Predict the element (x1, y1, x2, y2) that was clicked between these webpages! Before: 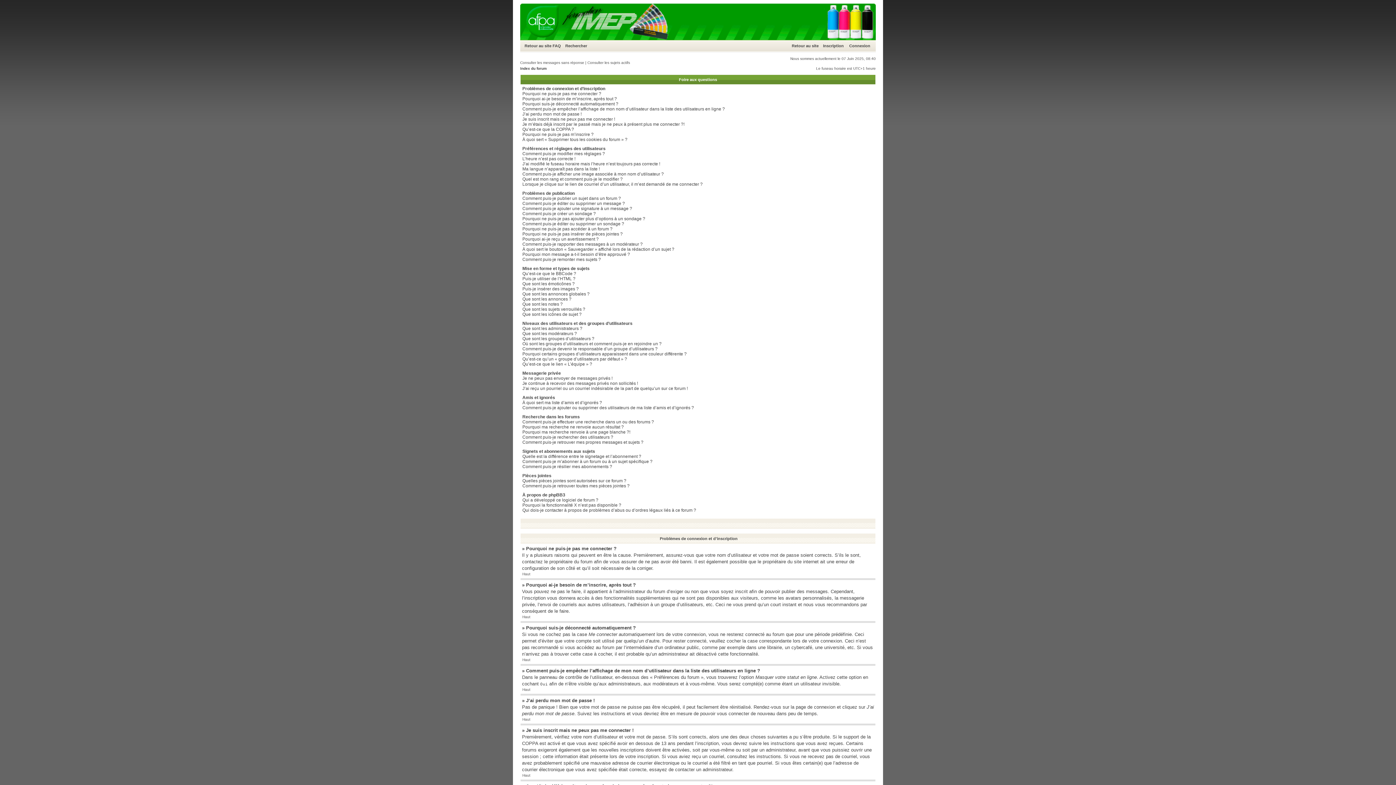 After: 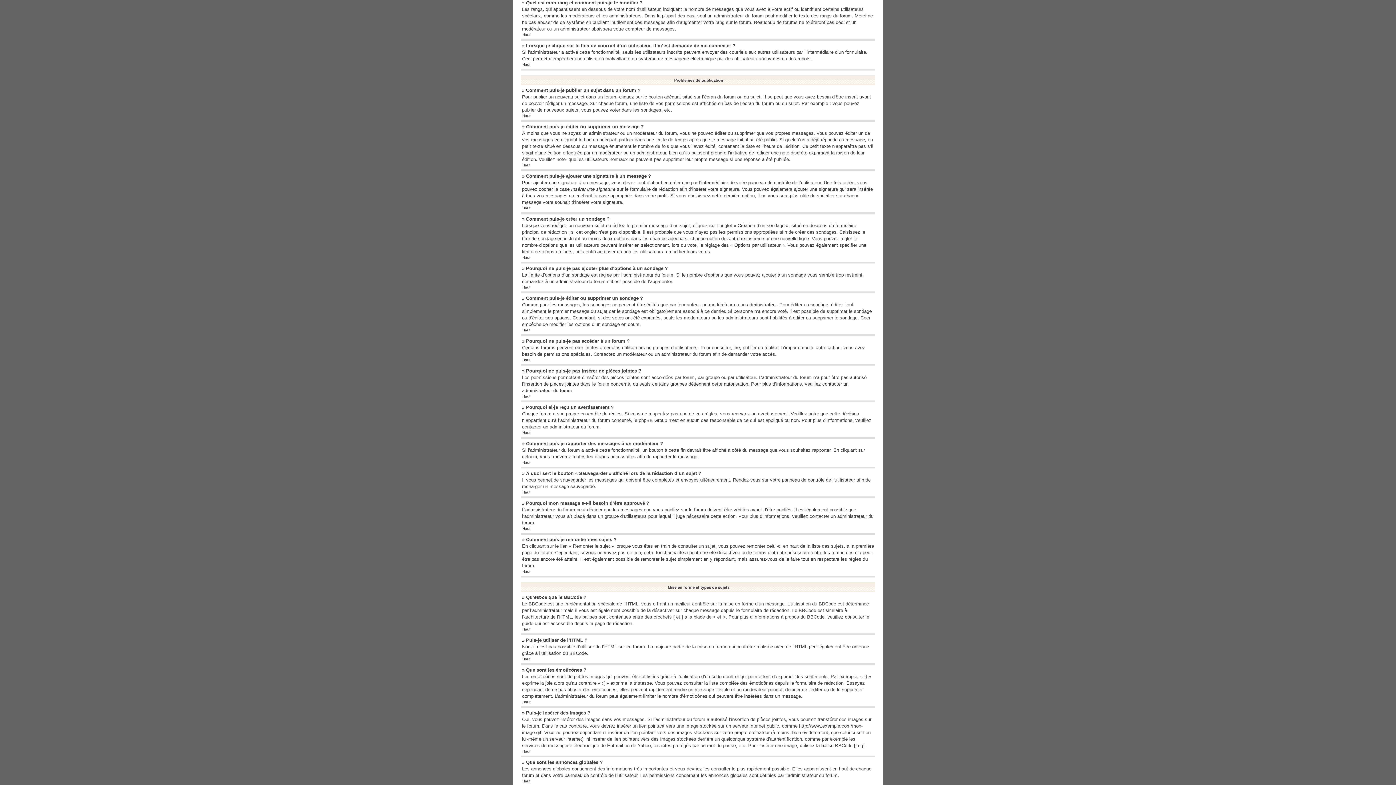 Action: bbox: (522, 176, 622, 181) label: Quel est mon rang et comment puis-je le modifier ?